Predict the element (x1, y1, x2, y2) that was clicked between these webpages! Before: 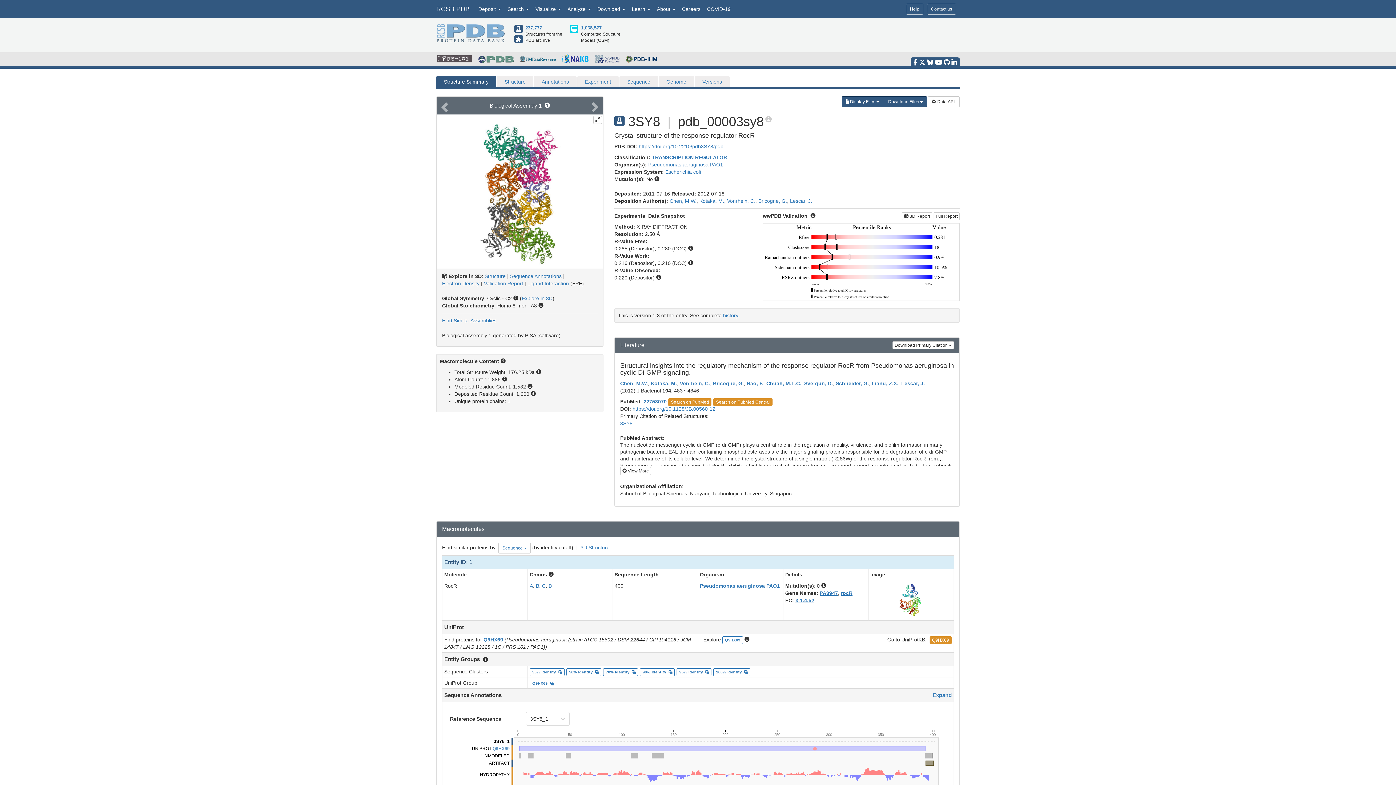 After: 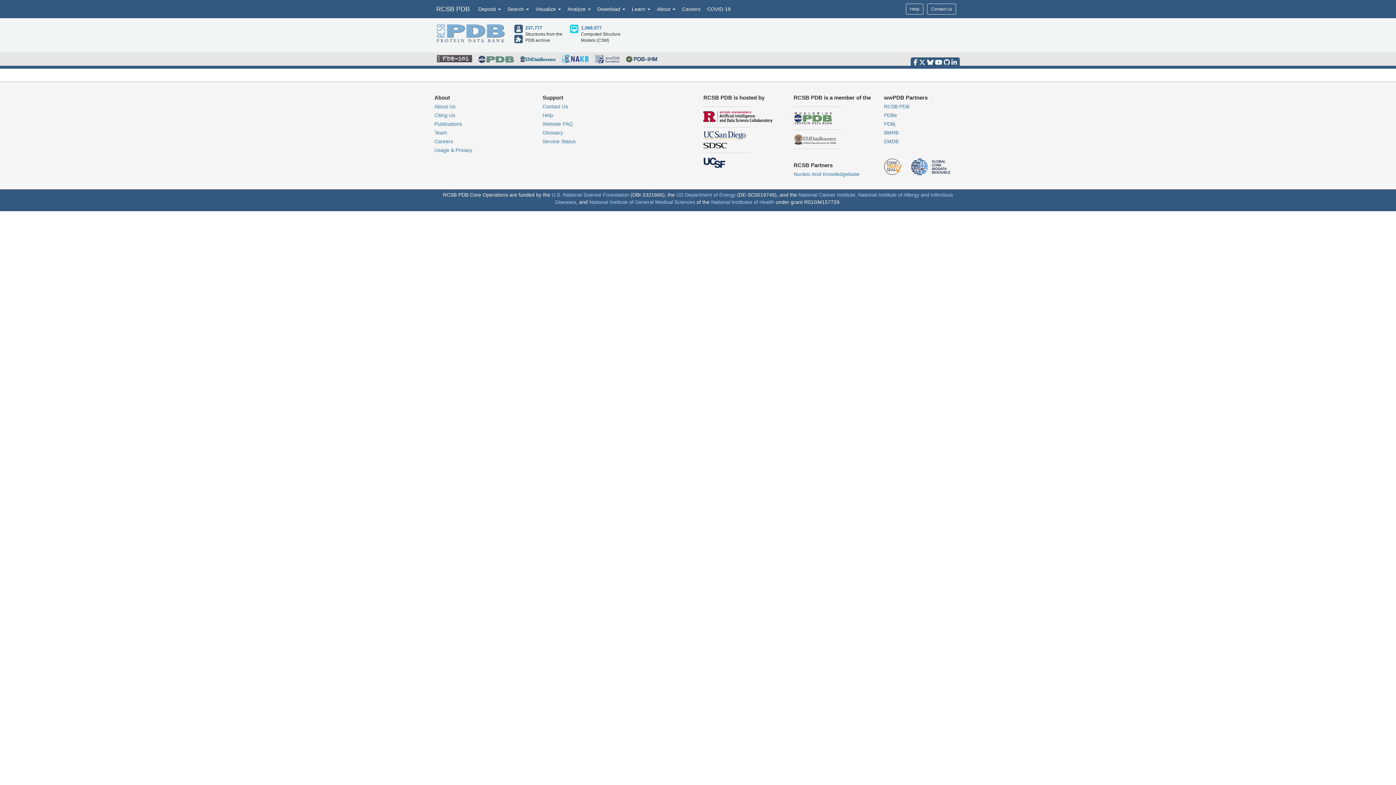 Action: bbox: (580, 545, 609, 550) label: 3D Structure